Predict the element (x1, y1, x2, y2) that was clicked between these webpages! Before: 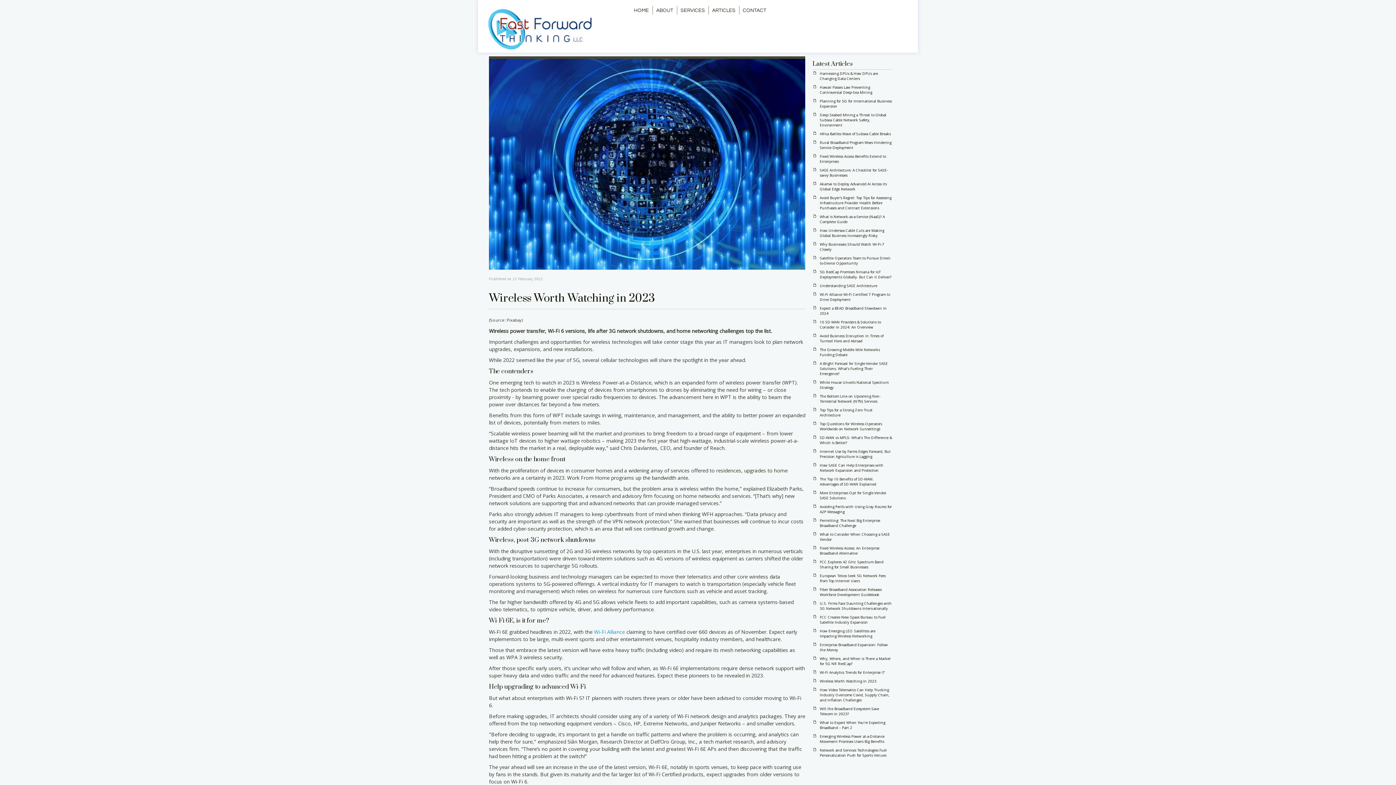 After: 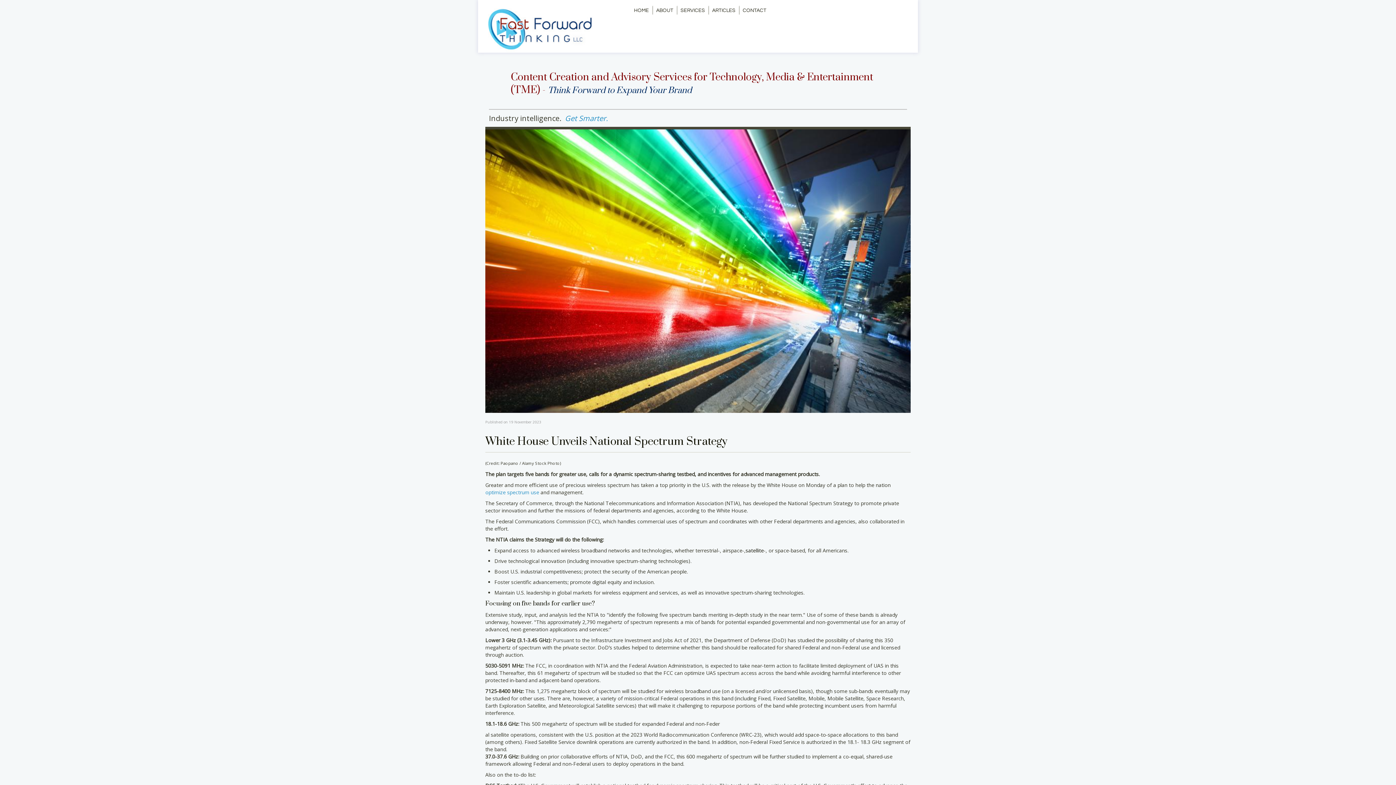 Action: bbox: (820, 380, 892, 390) label: White House Unveils National Spectrum Strategy